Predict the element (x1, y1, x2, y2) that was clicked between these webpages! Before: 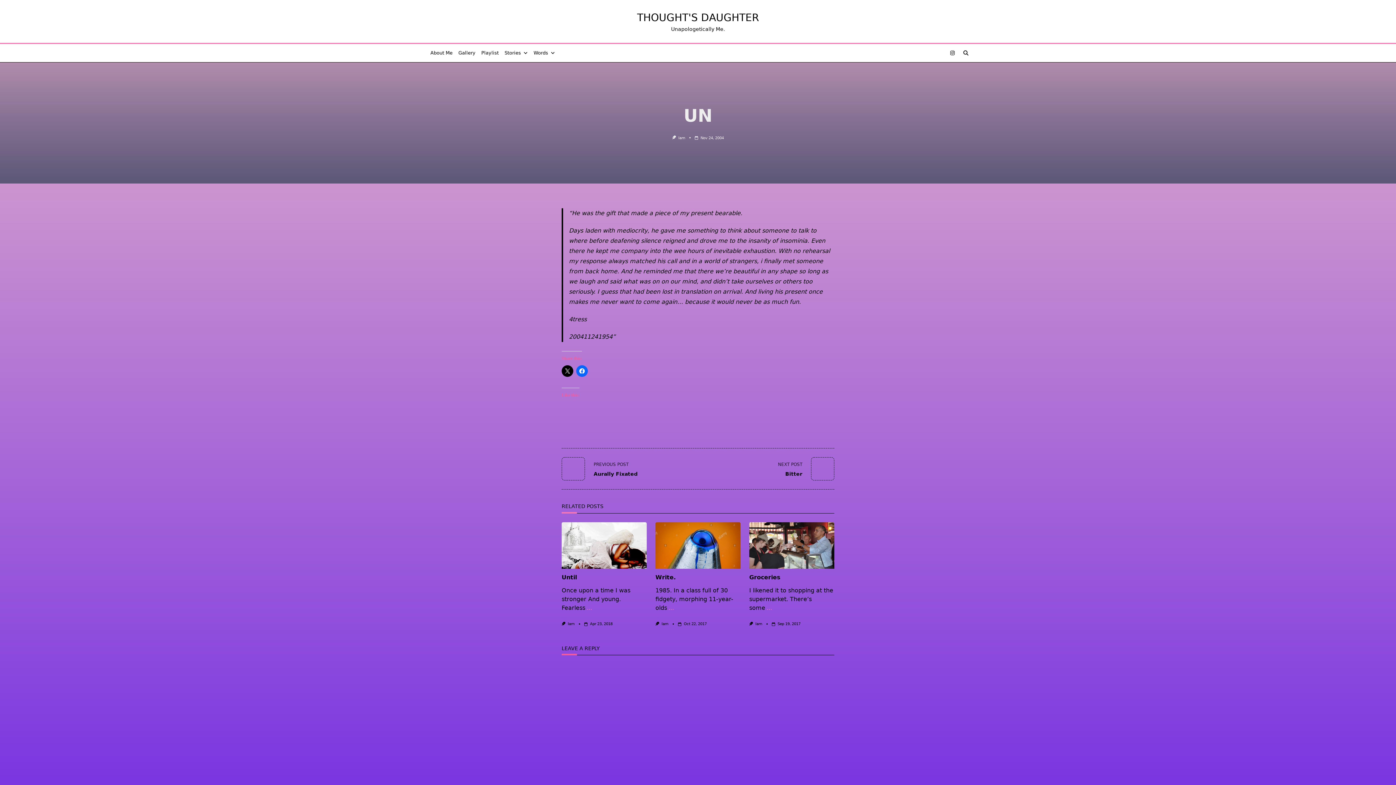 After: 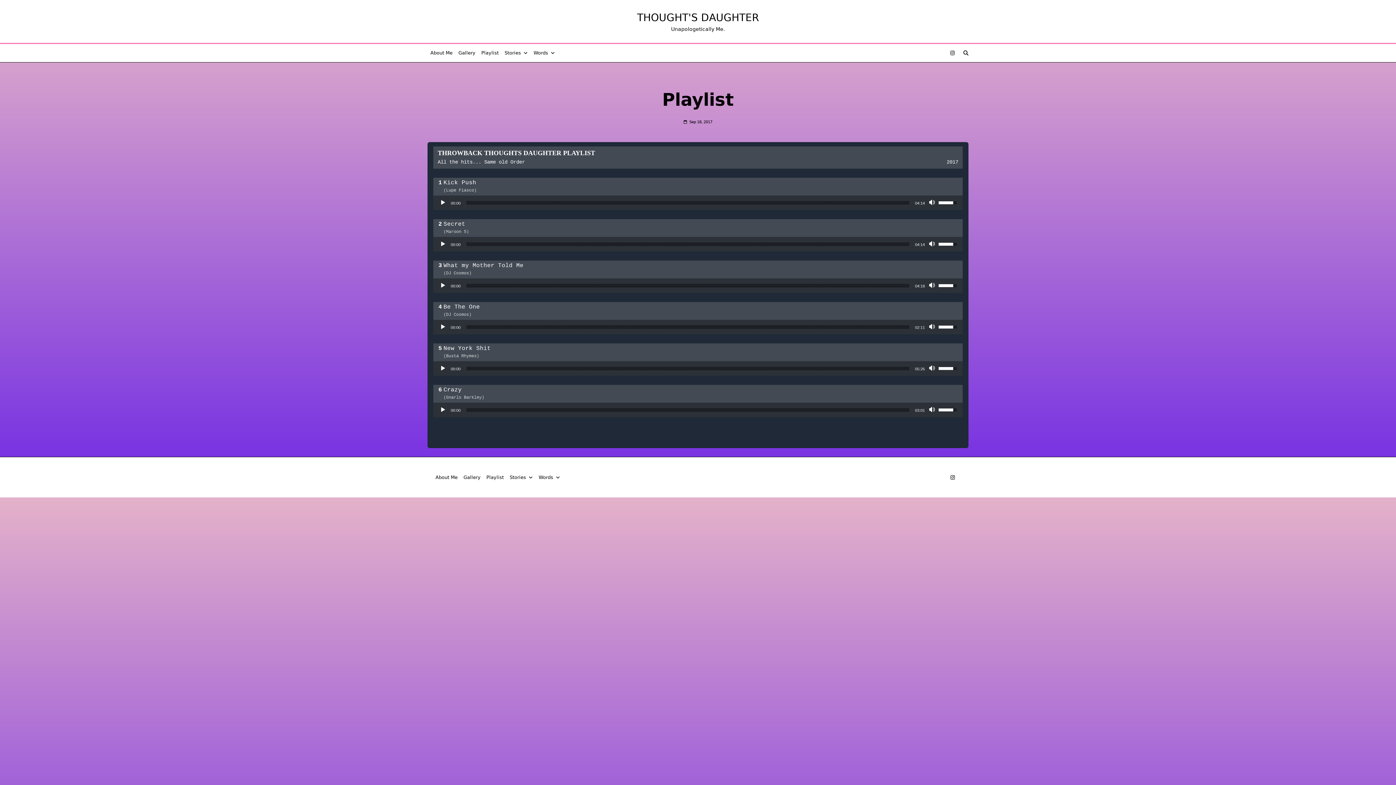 Action: label: Playlist bbox: (478, 48, 501, 57)